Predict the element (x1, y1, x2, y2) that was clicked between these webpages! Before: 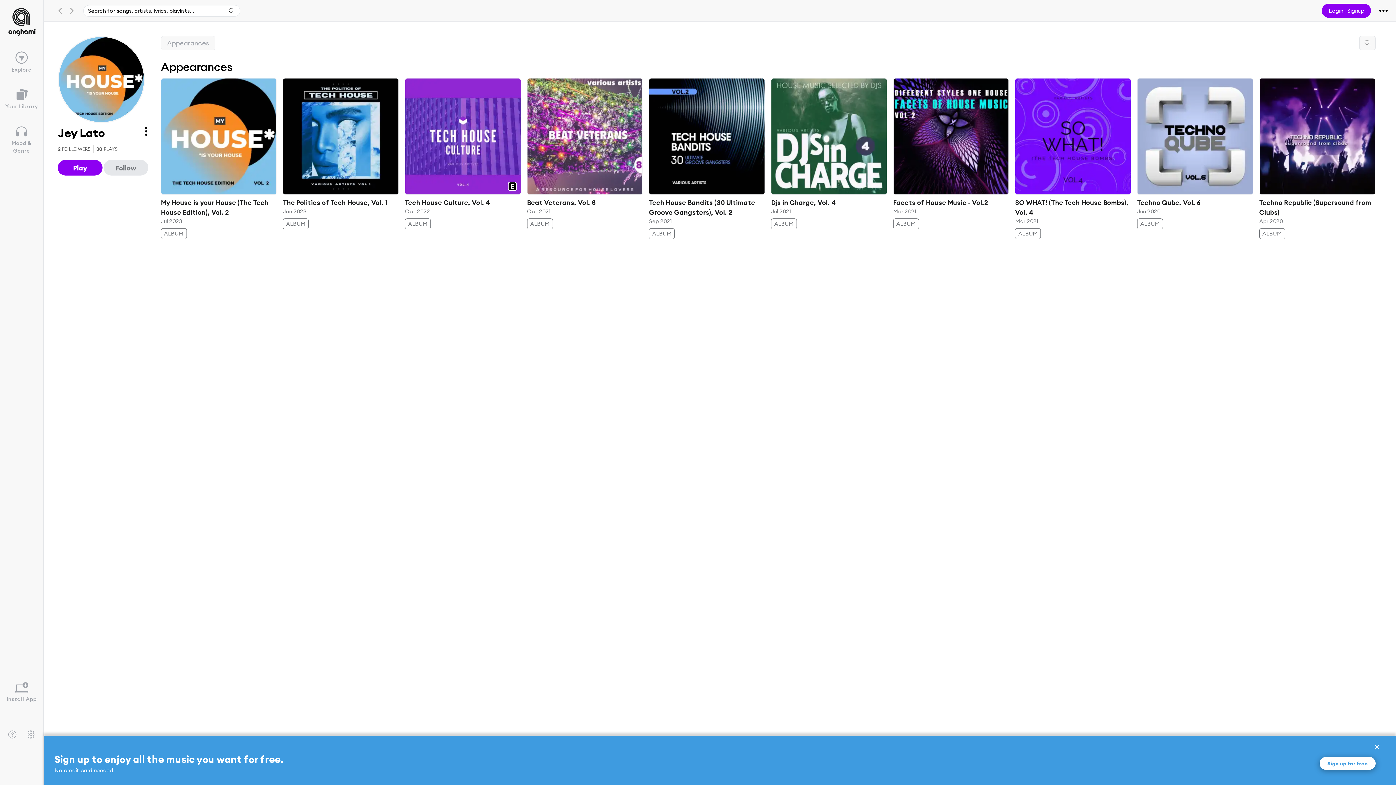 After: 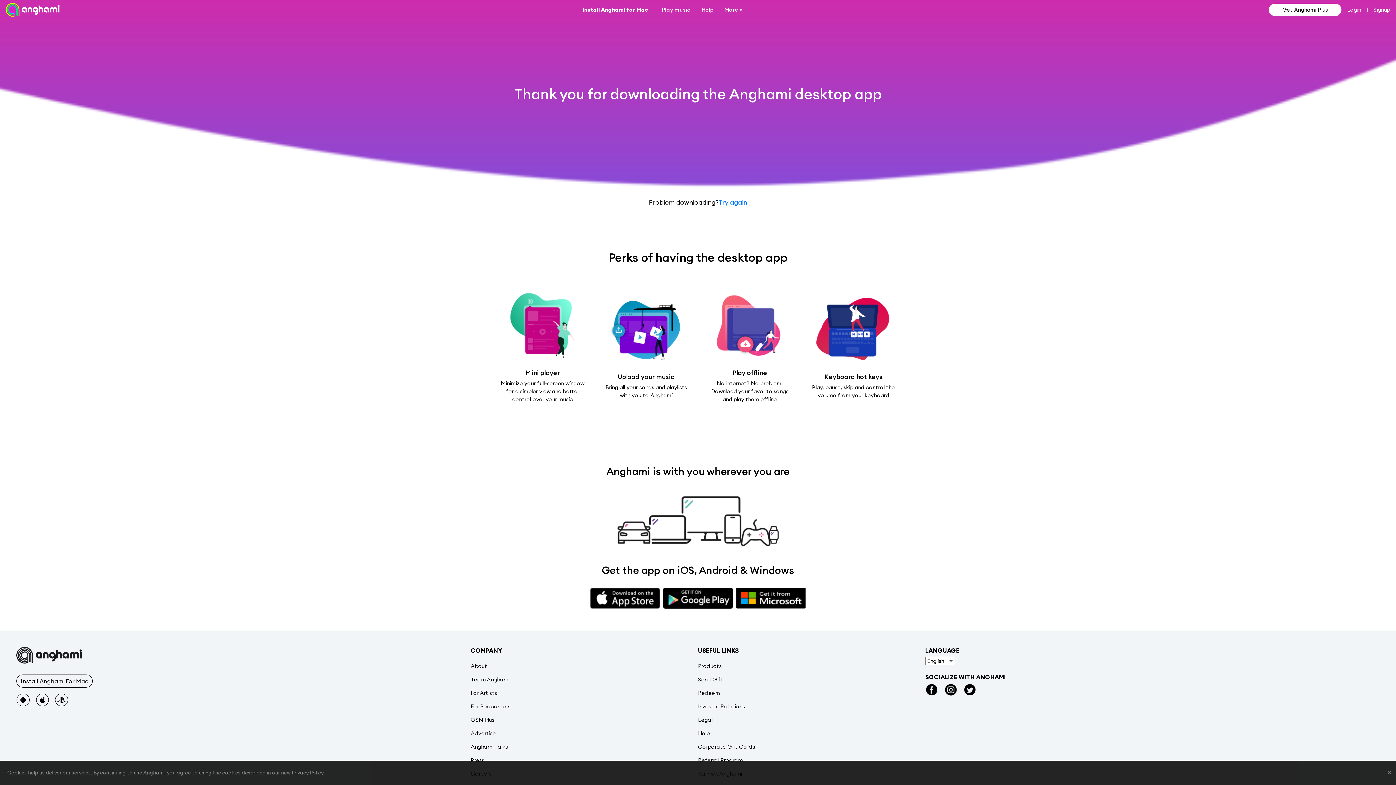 Action: bbox: (0, 676, 43, 709) label: Install App